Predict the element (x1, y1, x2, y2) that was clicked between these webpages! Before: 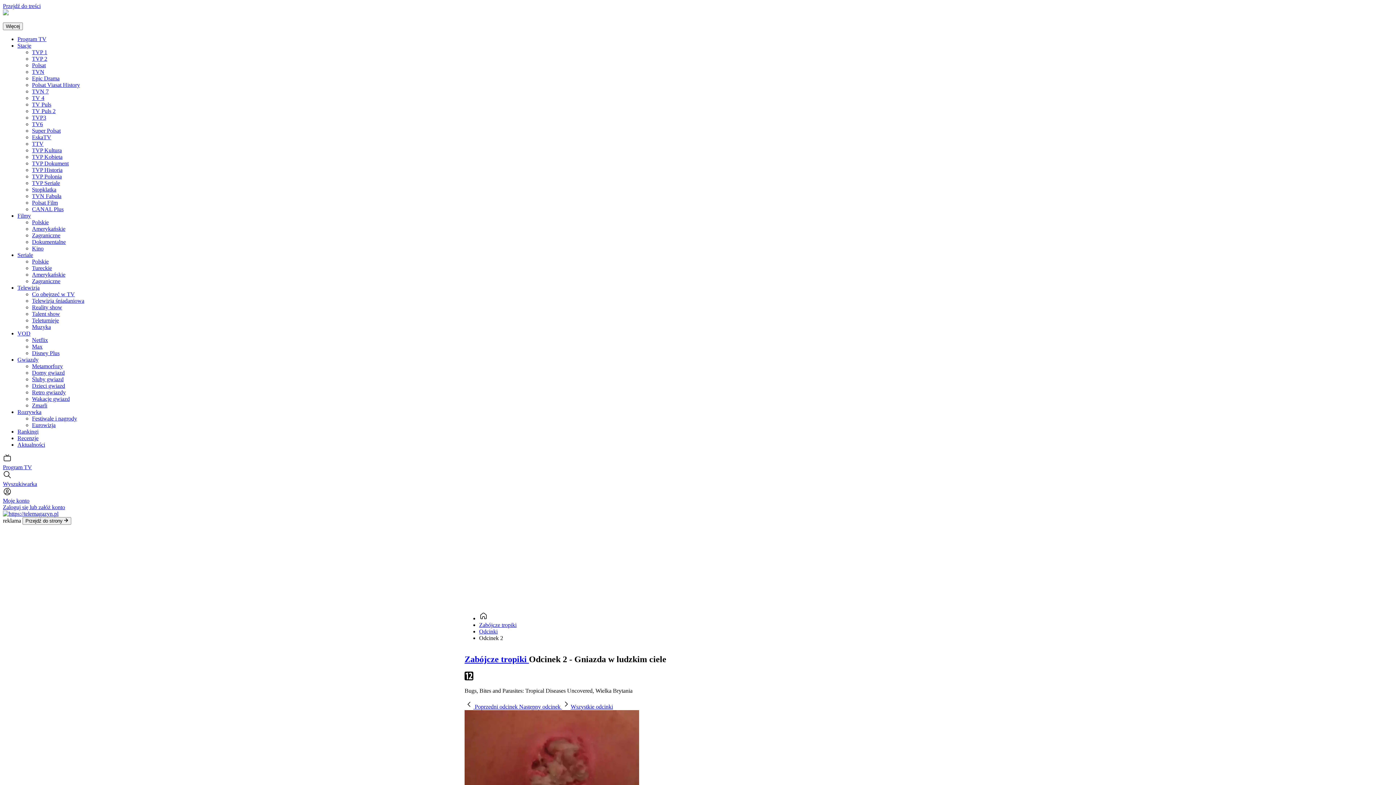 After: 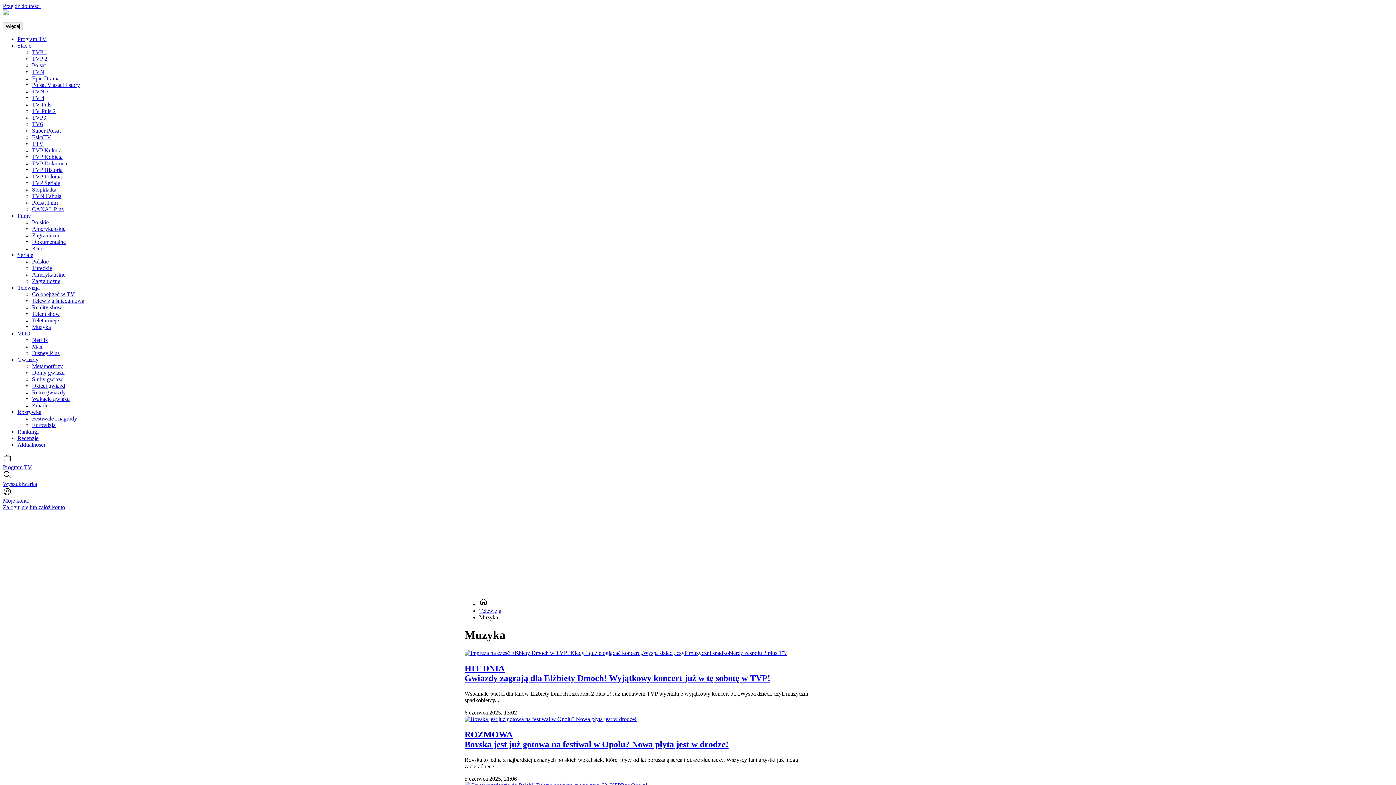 Action: label: Muzyka bbox: (32, 324, 50, 330)